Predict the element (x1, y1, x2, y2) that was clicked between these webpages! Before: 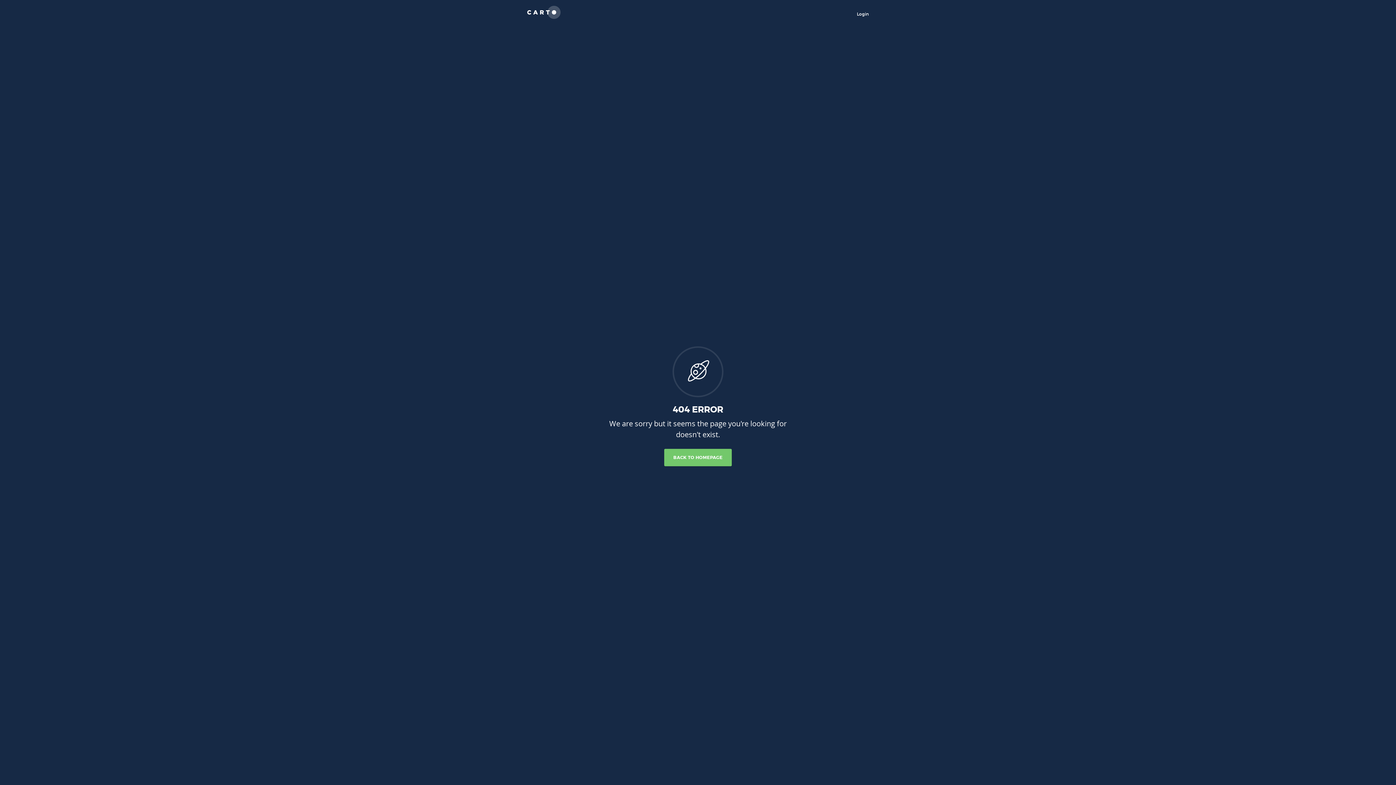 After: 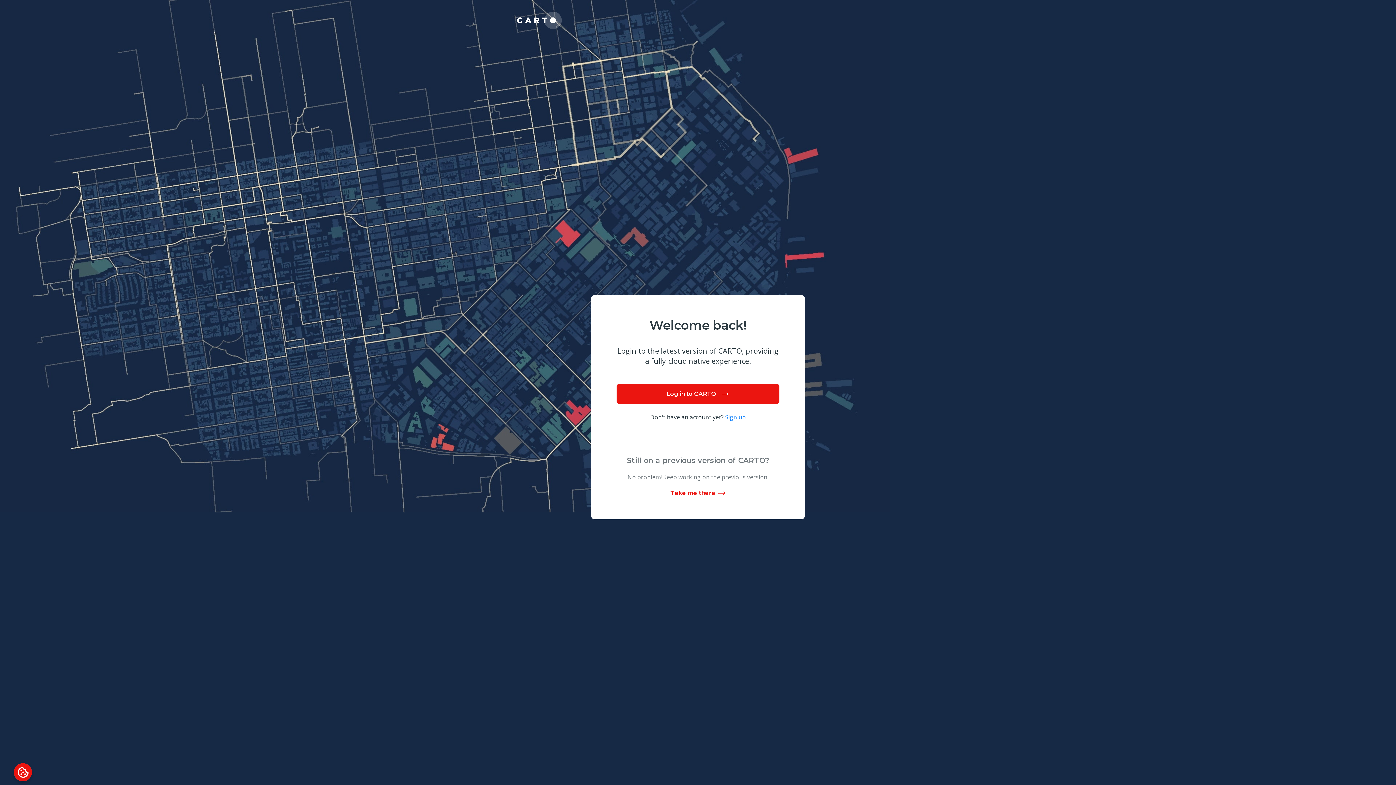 Action: bbox: (857, 11, 869, 16) label: Login